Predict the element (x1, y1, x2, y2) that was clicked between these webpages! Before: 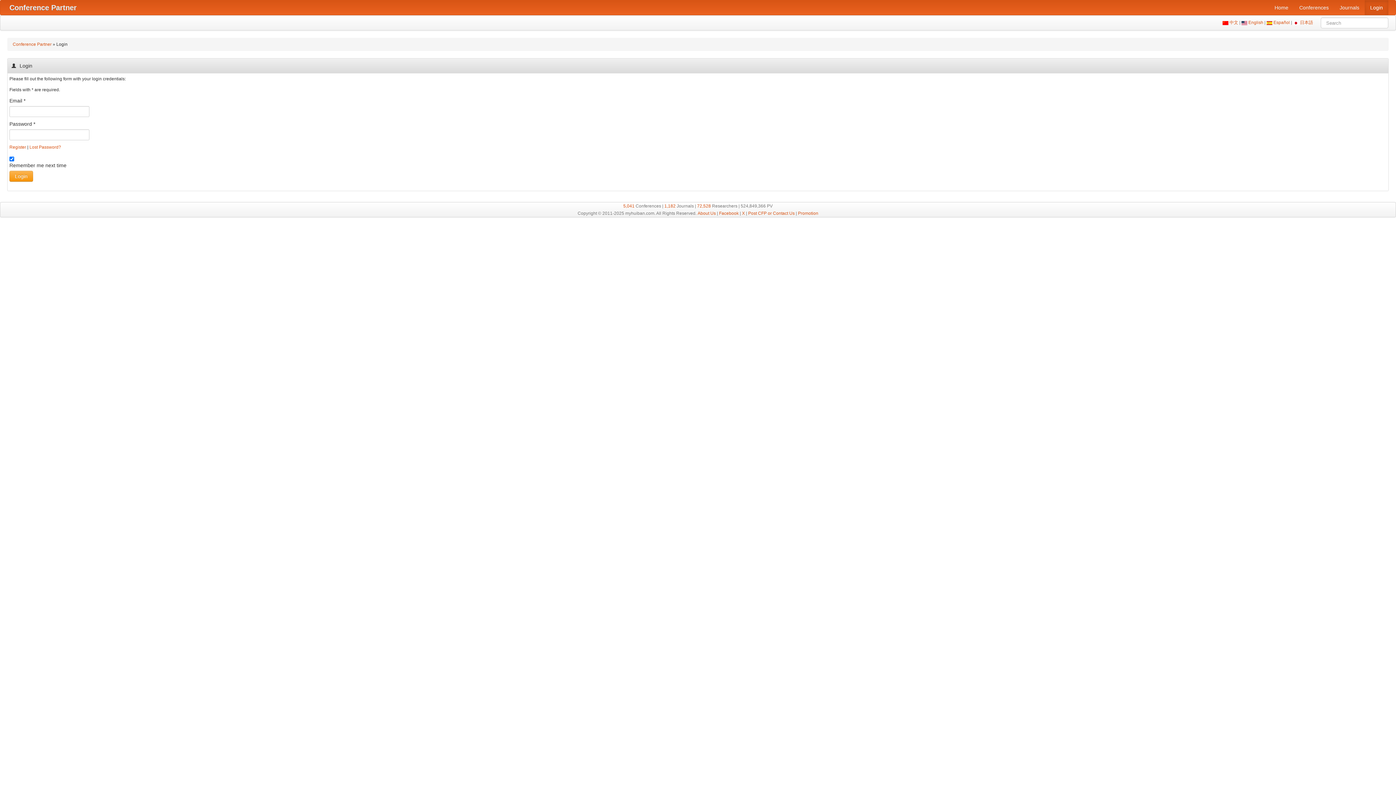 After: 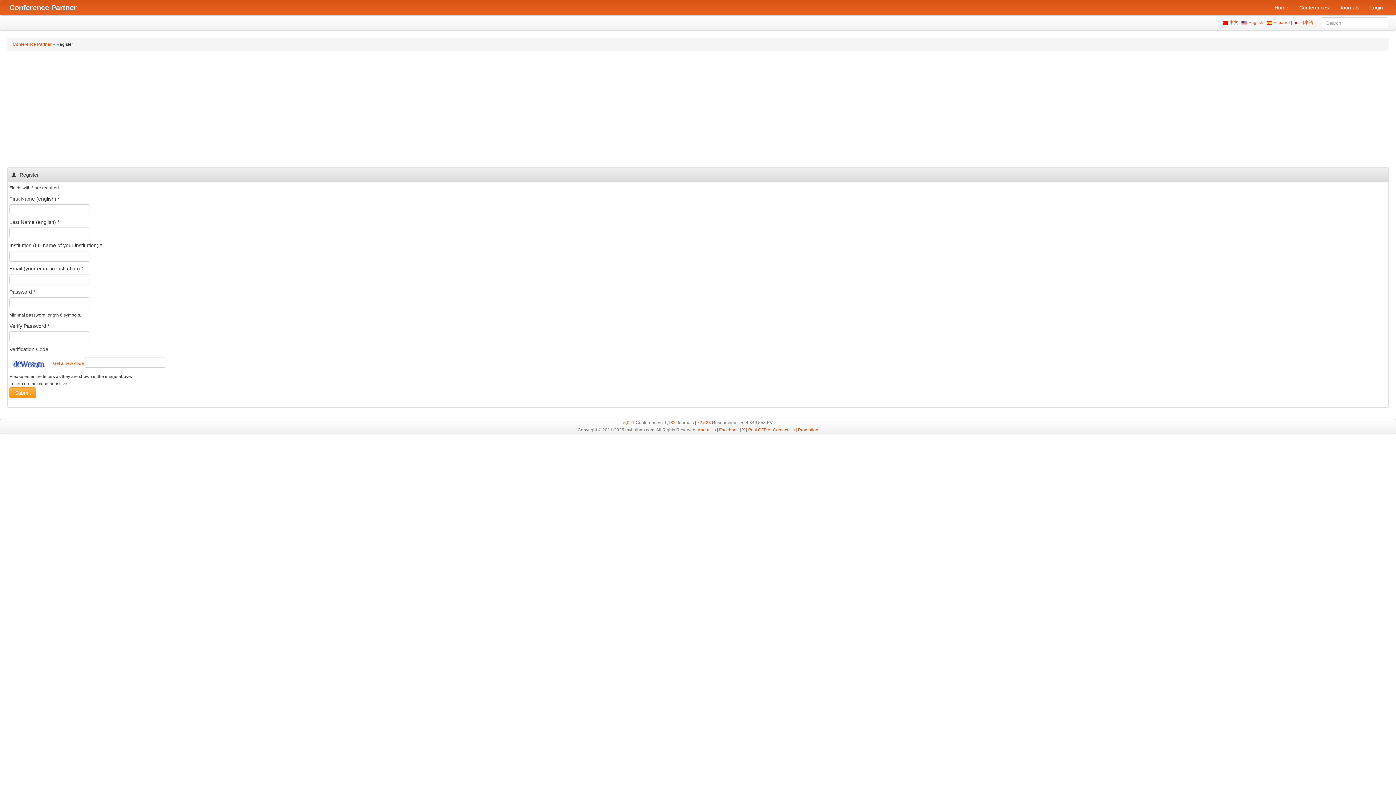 Action: bbox: (9, 144, 26, 149) label: Register